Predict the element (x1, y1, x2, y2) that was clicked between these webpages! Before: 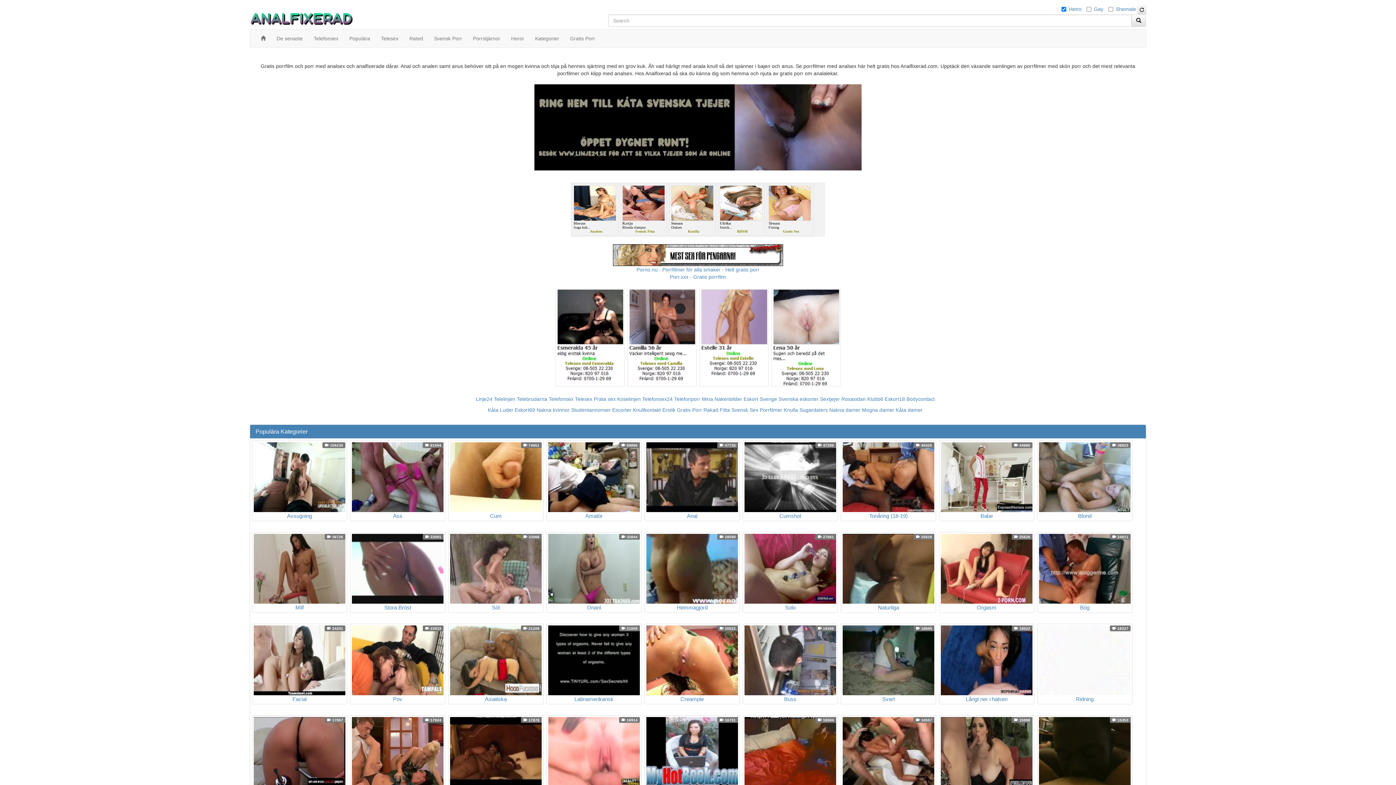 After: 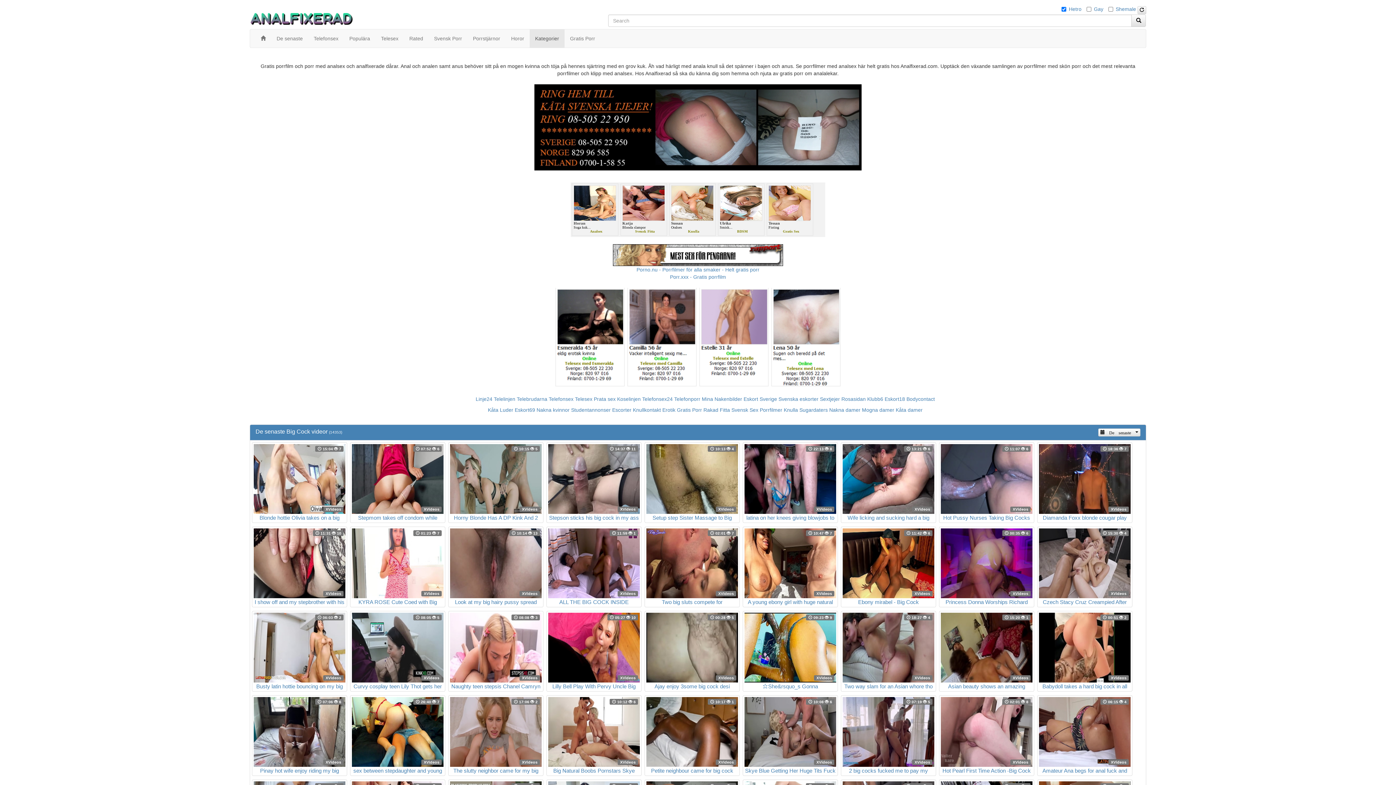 Action: label: Stor Snopp
 15353 bbox: (1037, 715, 1132, 796)